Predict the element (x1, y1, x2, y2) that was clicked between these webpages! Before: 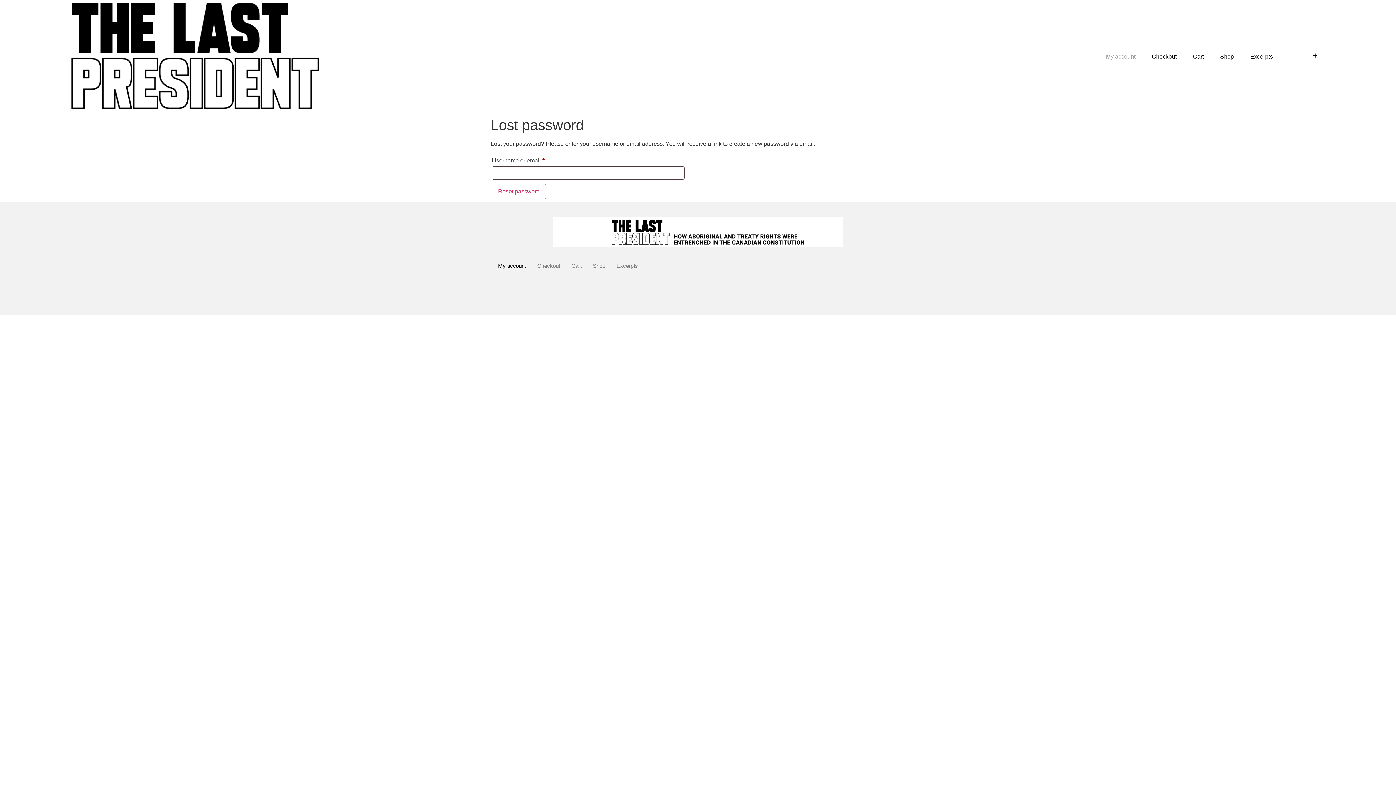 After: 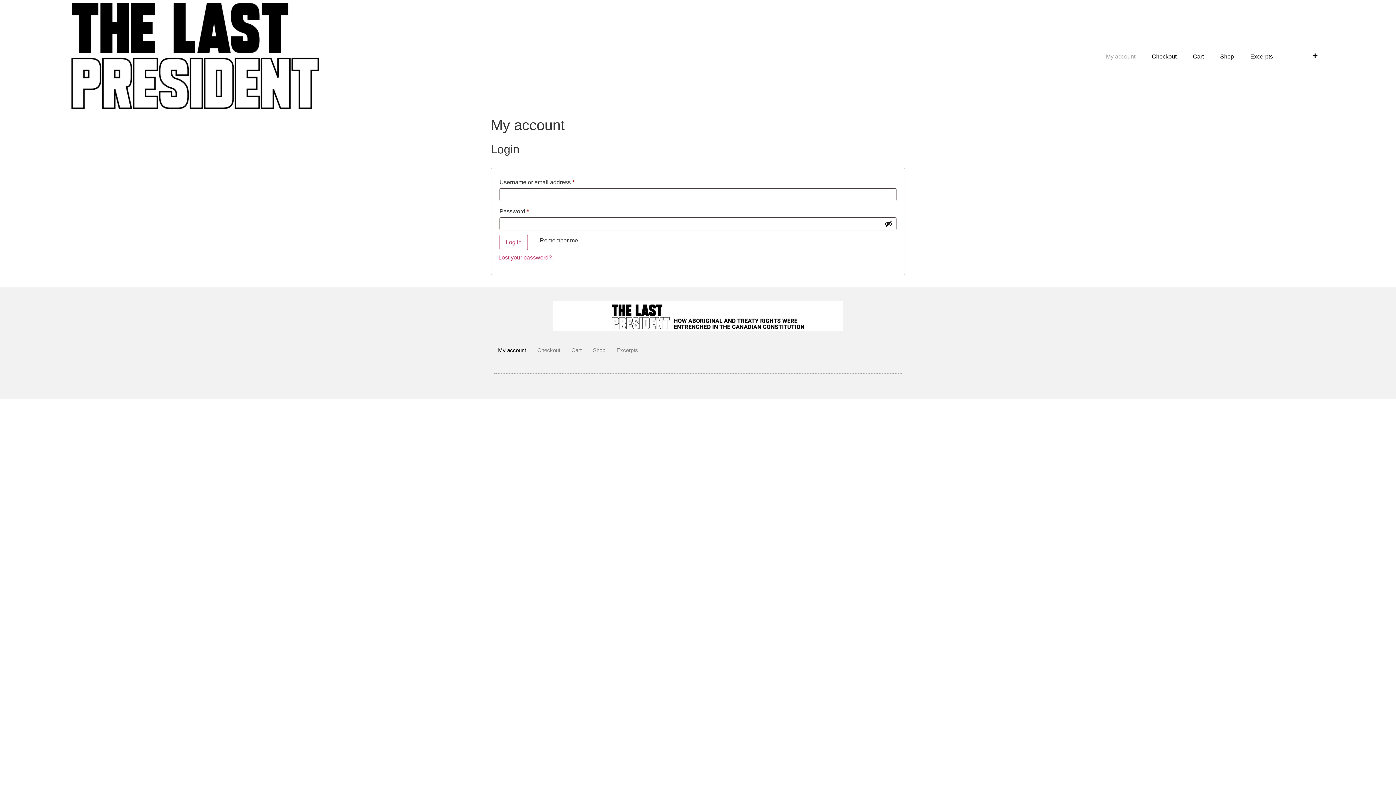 Action: bbox: (498, 257, 526, 274) label: My account